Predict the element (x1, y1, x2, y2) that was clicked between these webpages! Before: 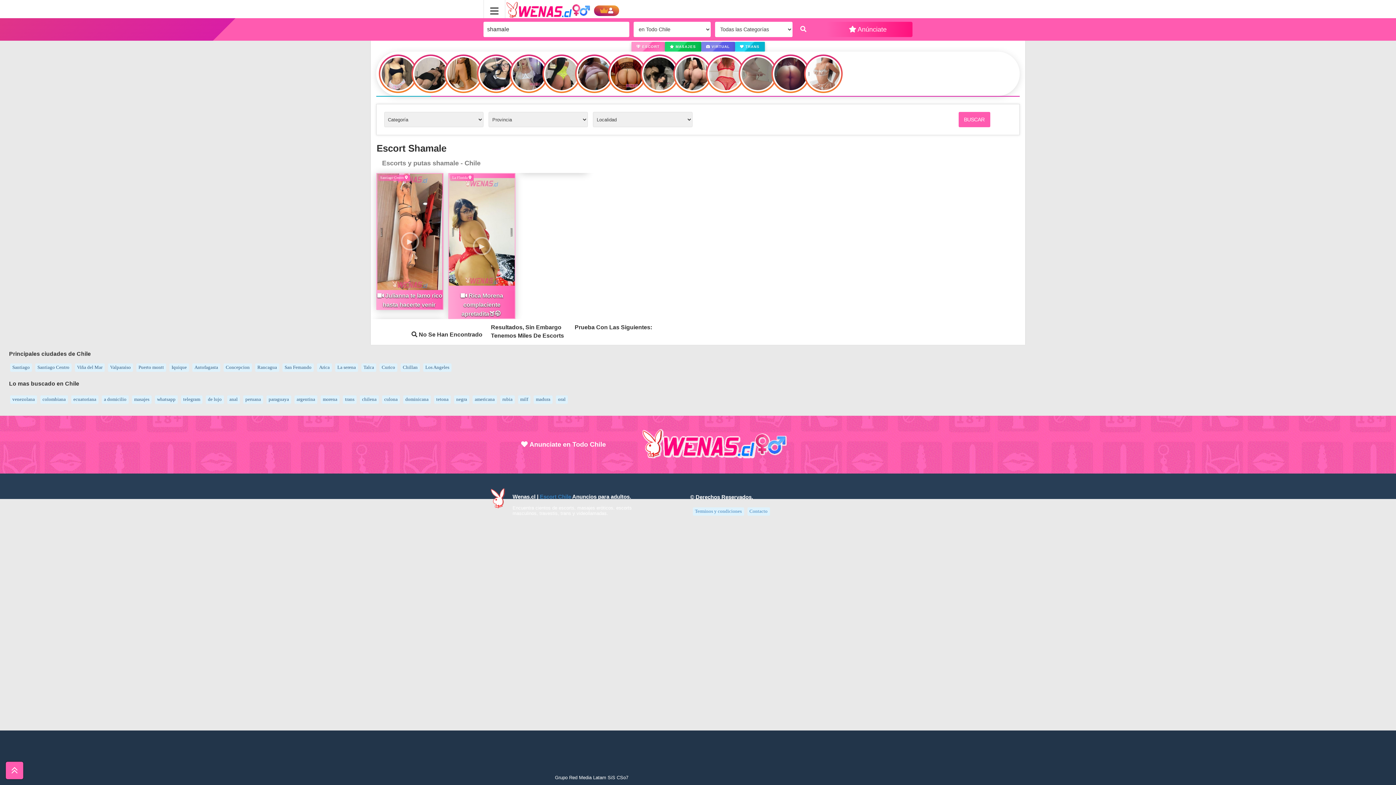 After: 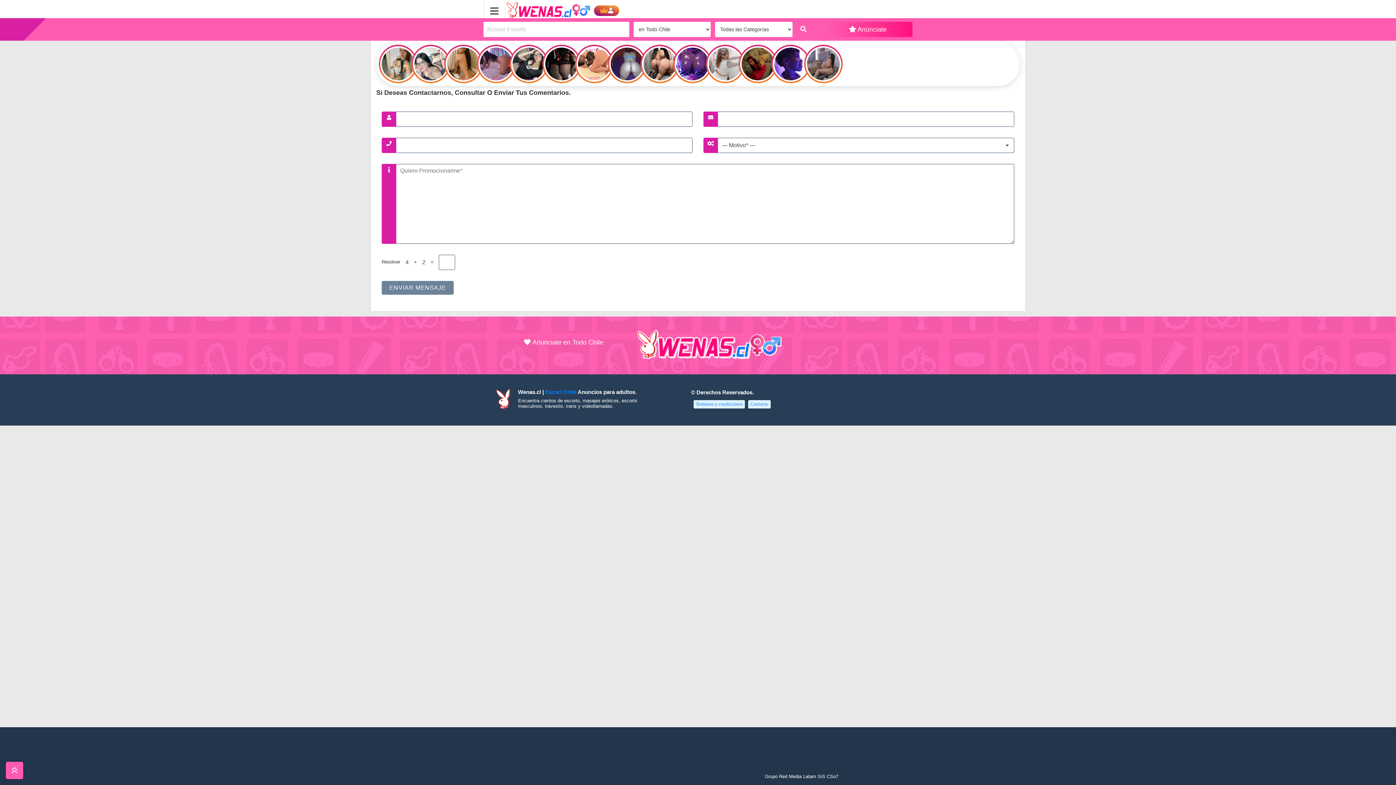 Action: label: Contacto bbox: (749, 508, 767, 514)